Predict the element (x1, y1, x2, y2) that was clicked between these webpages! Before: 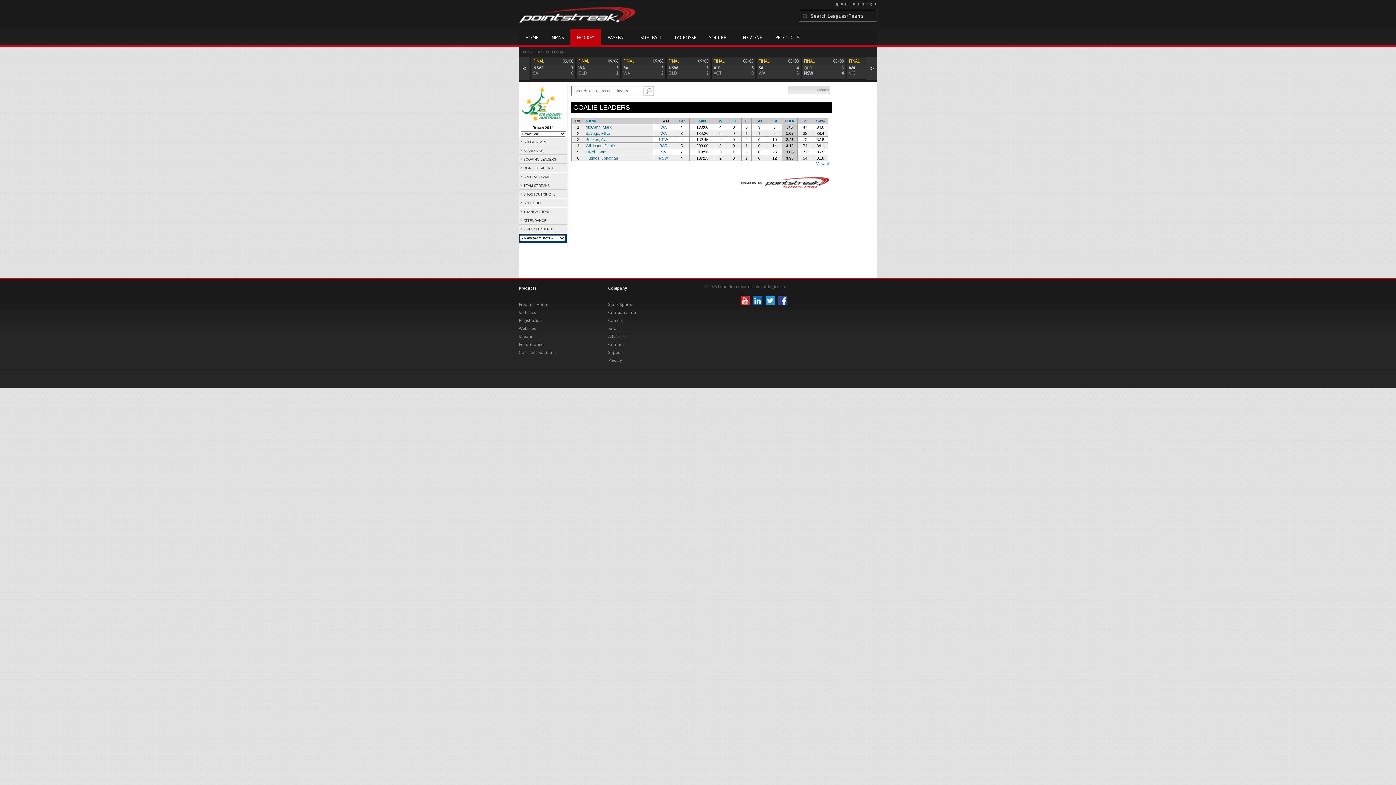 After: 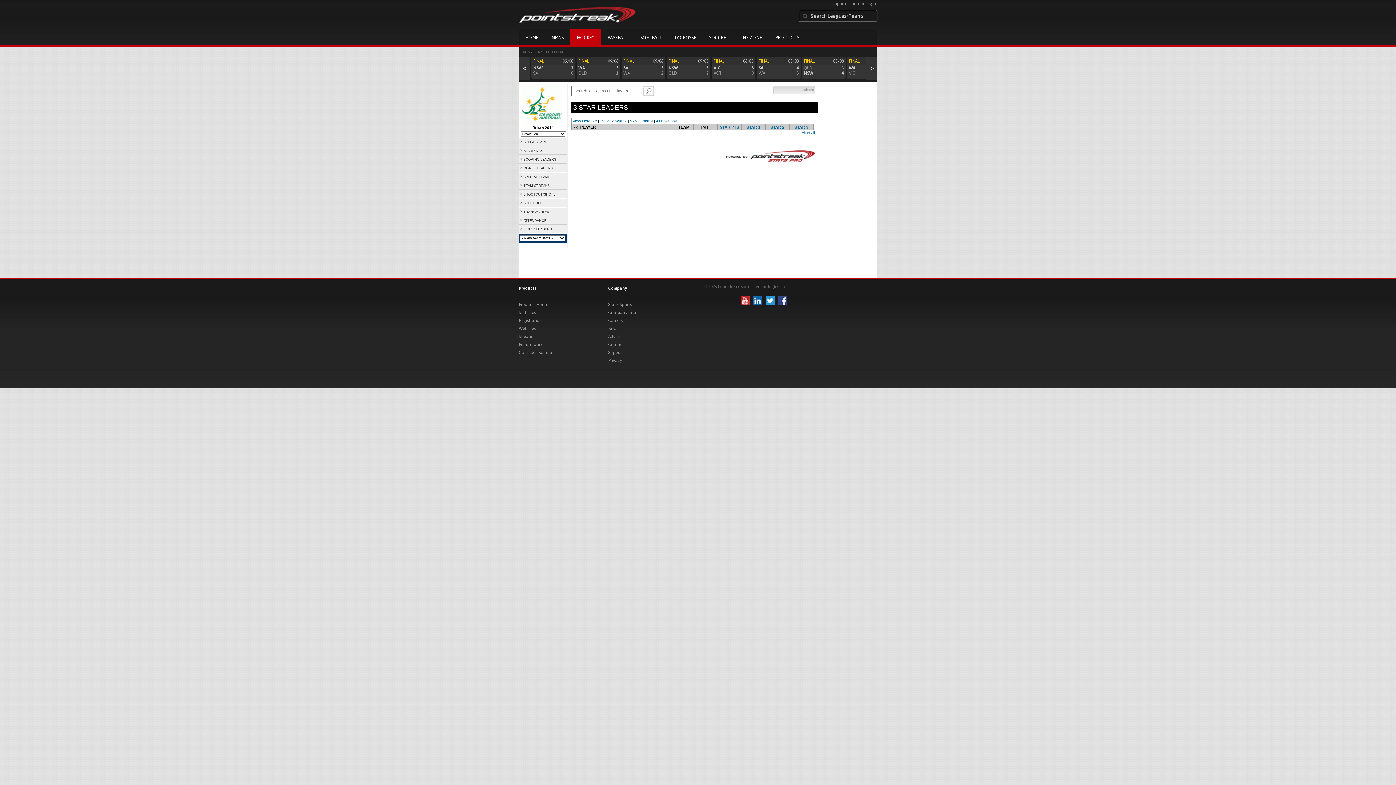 Action: label: 3 STAR LEADERS bbox: (523, 227, 552, 231)